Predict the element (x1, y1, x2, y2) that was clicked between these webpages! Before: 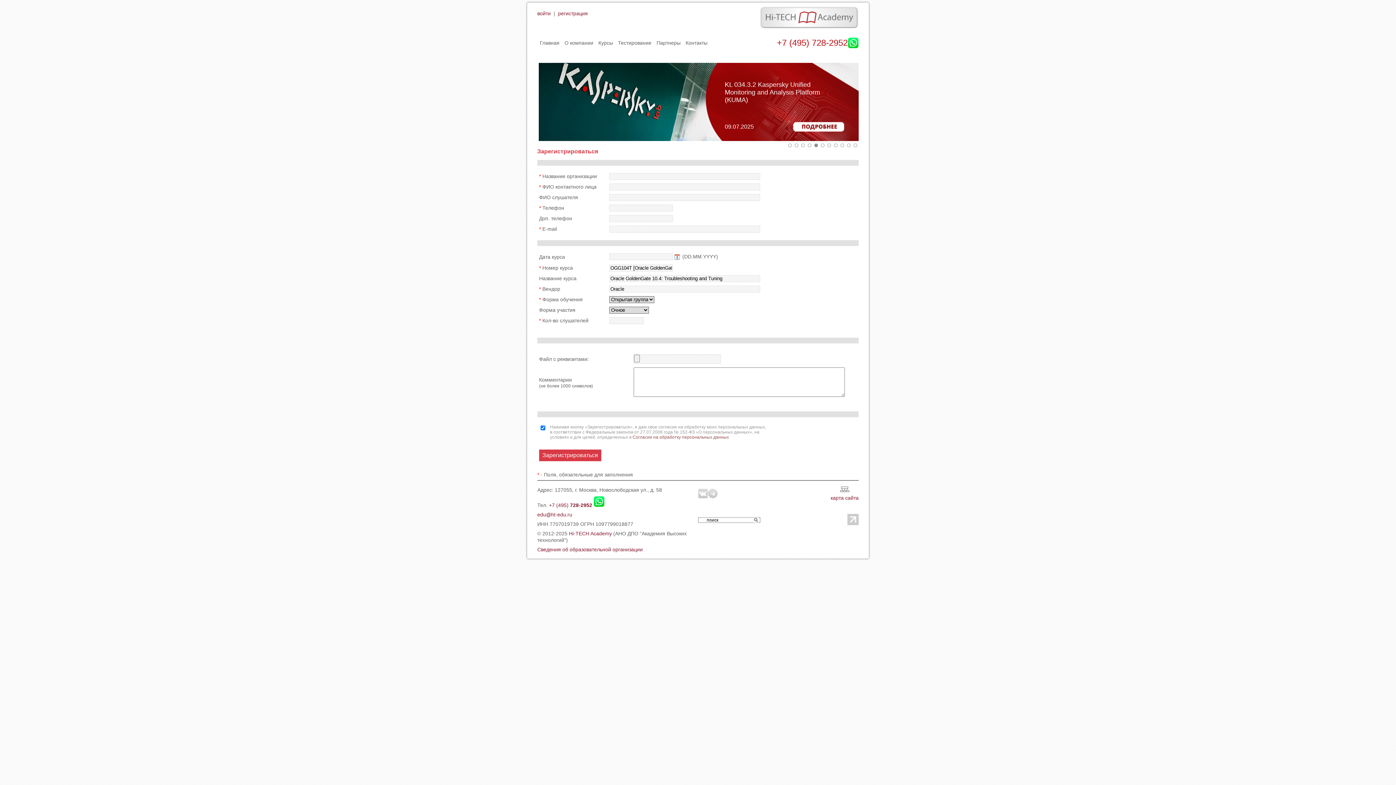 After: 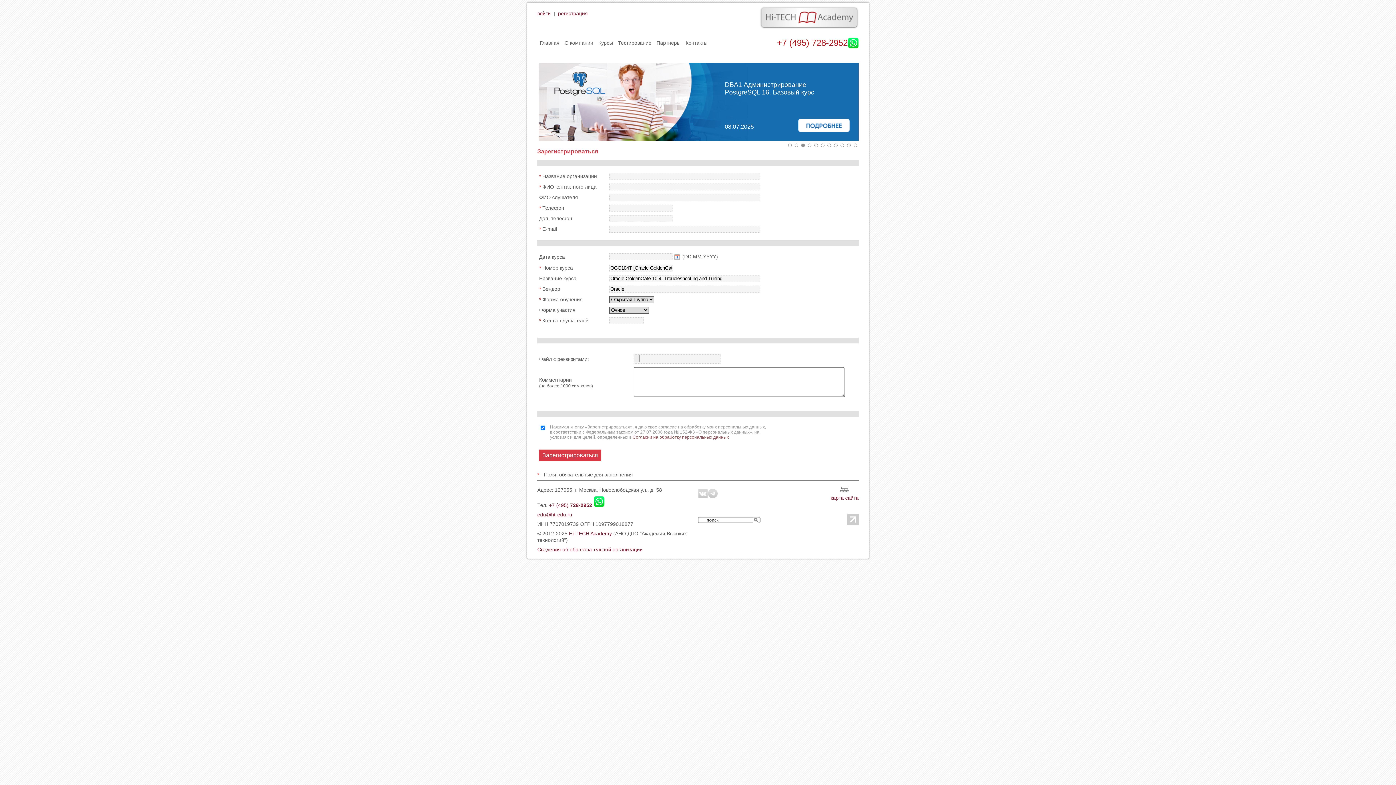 Action: label: edu@ht-edu.ru bbox: (537, 512, 572, 517)